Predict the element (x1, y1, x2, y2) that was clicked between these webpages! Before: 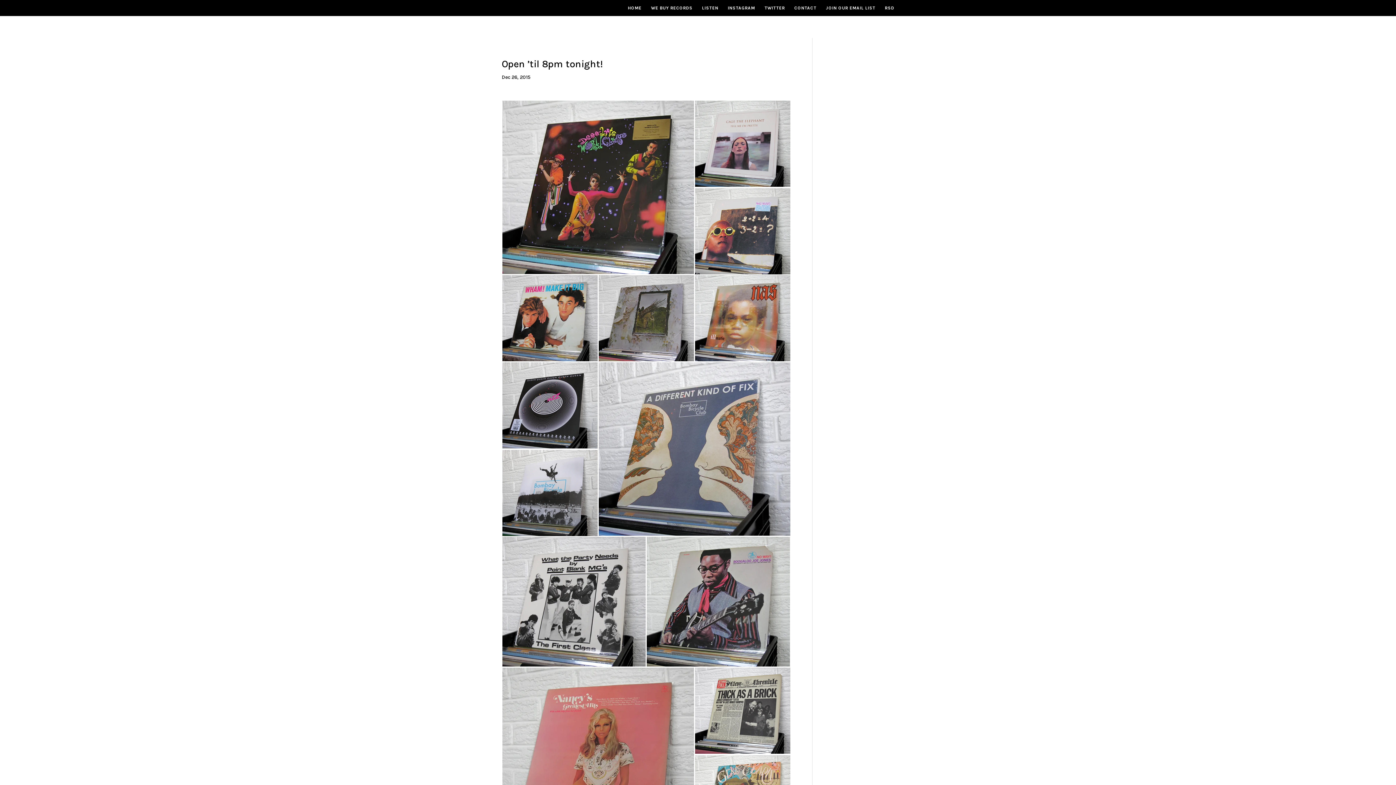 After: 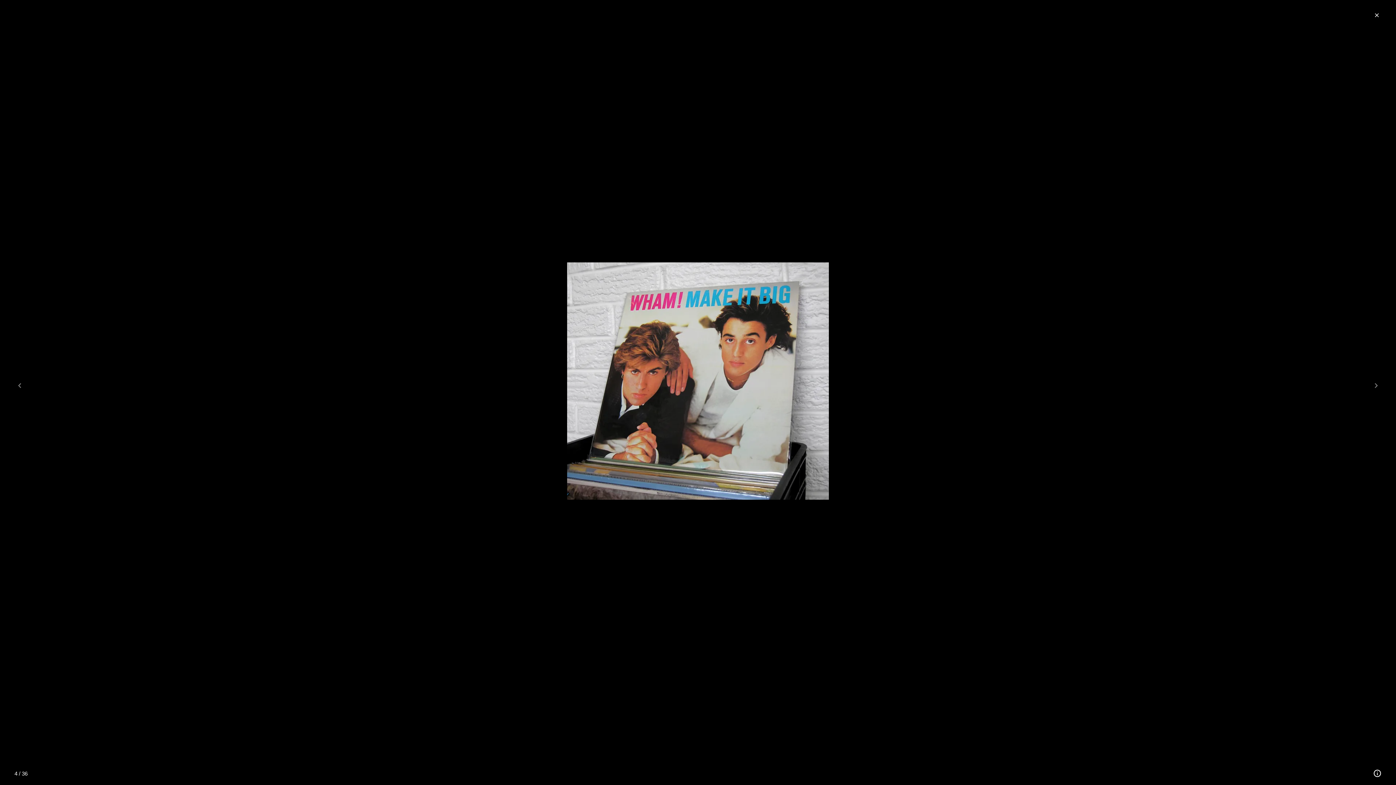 Action: bbox: (501, 313, 598, 321)